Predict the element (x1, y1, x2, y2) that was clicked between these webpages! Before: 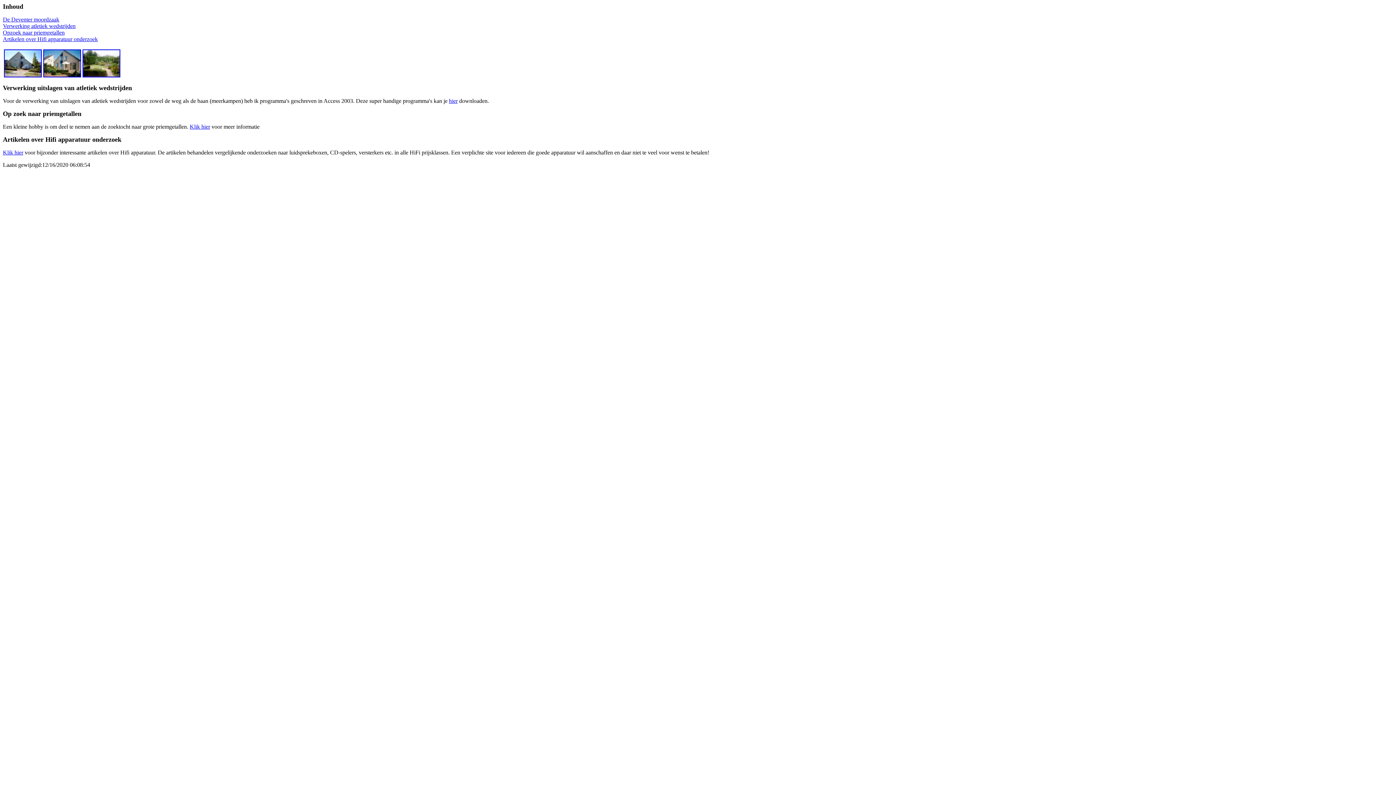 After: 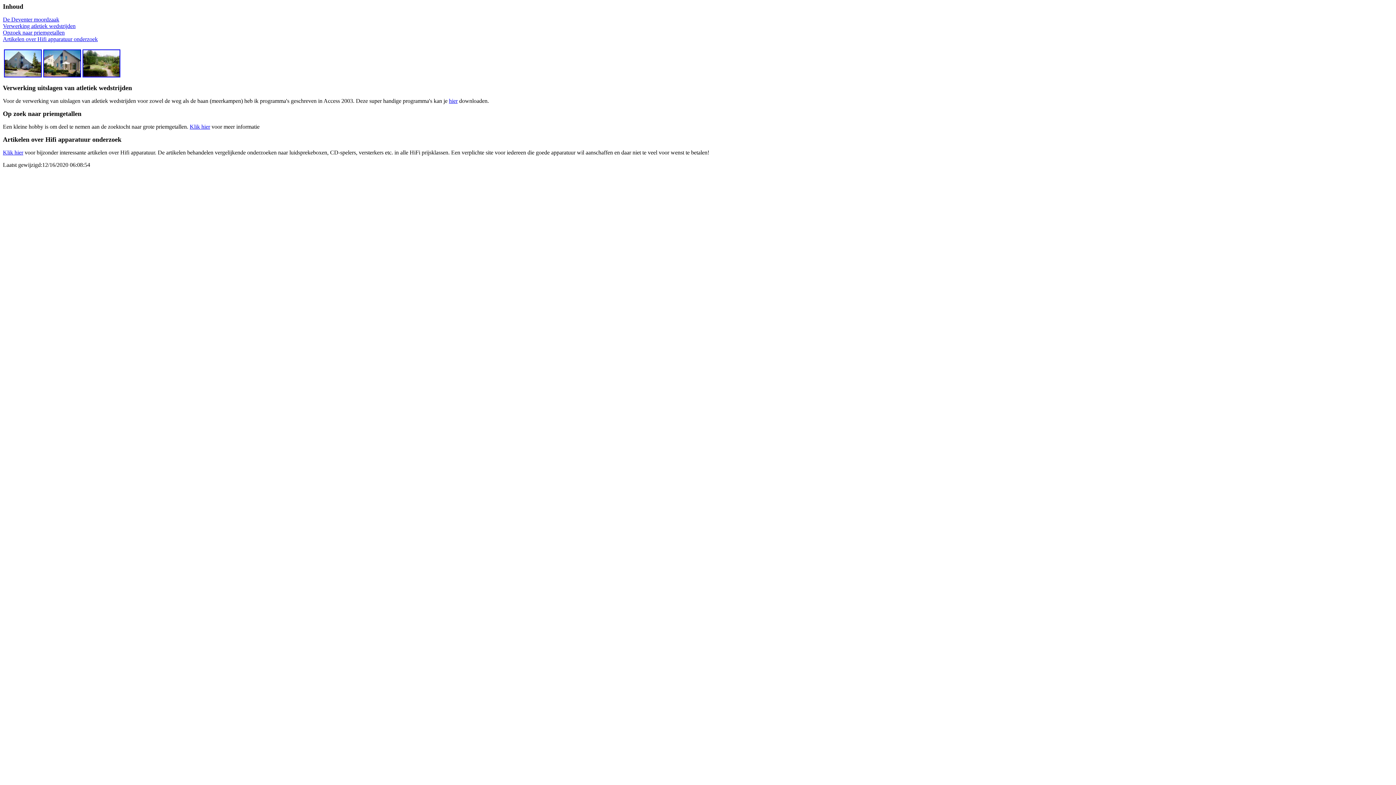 Action: label: Opzoek naar priemgetallen bbox: (2, 29, 64, 35)